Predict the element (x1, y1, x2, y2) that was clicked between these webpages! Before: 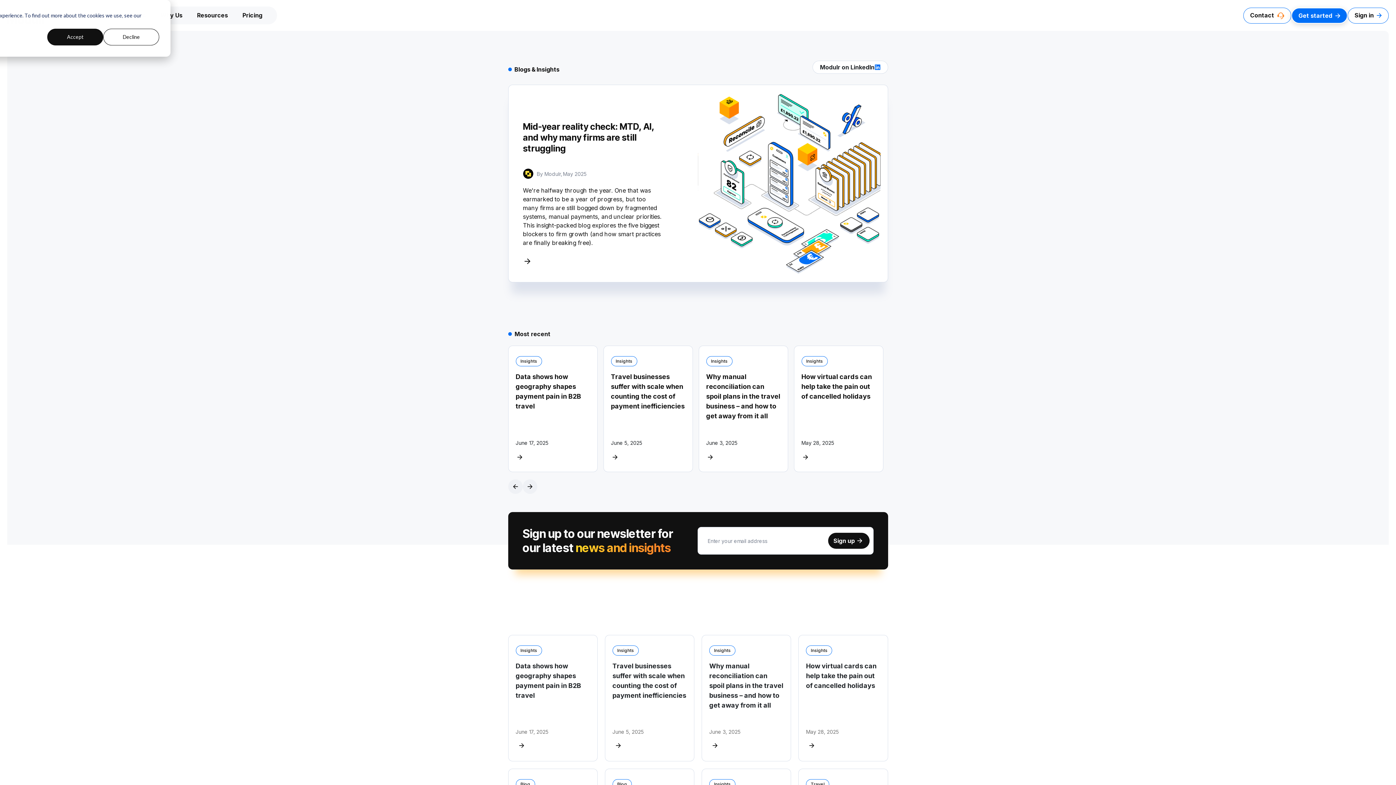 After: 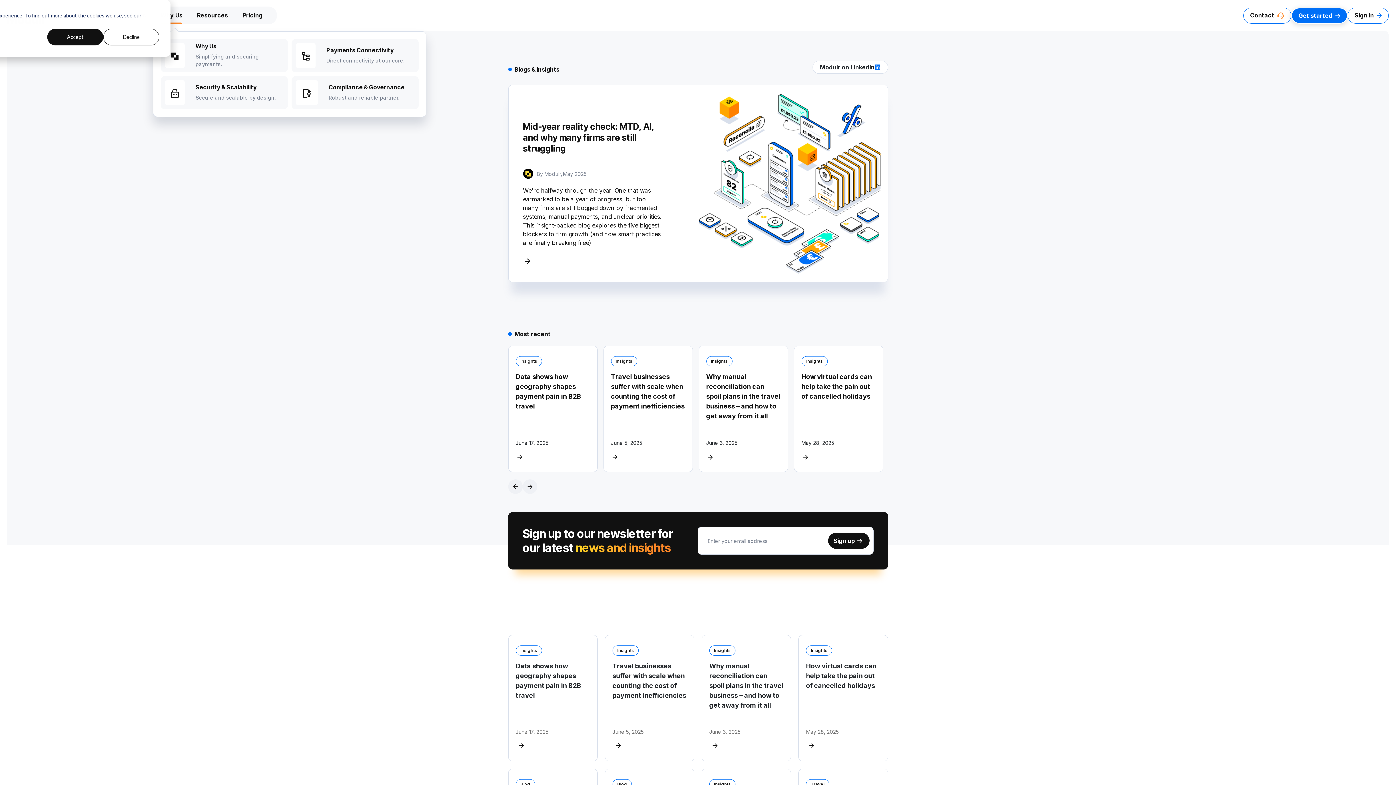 Action: label: Why Us bbox: (153, 6, 189, 24)